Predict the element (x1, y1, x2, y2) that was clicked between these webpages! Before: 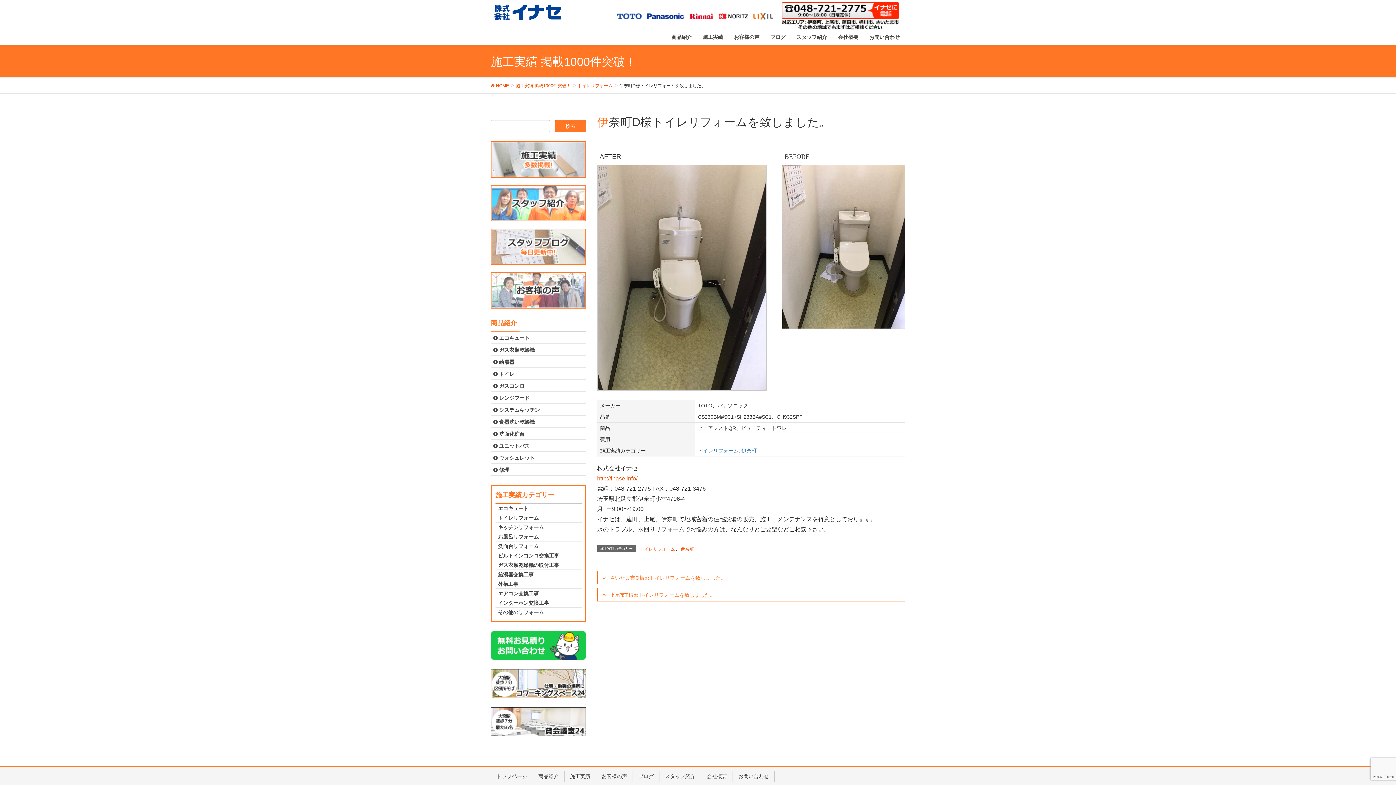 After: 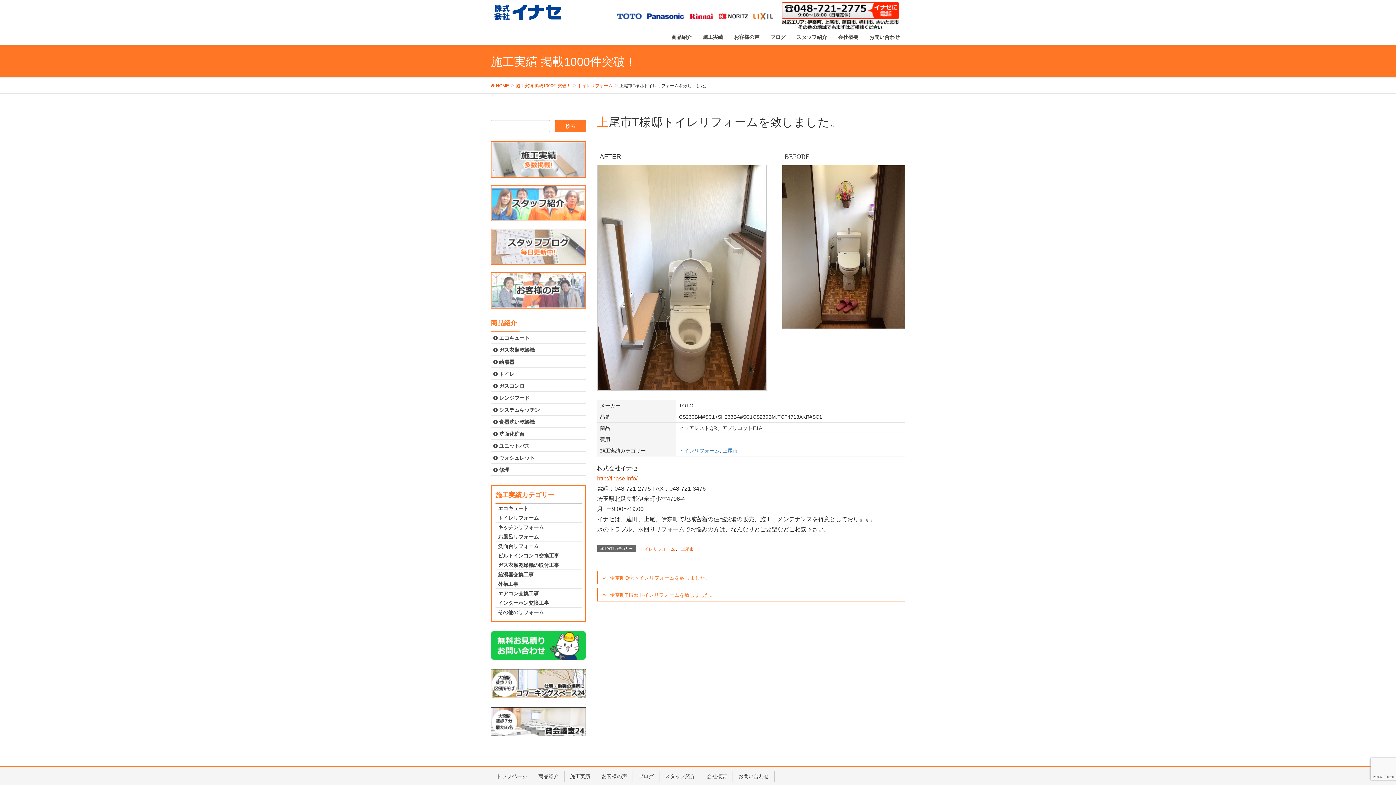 Action: label: 上尾市T様邸トイレリフォームを致しました。 bbox: (597, 588, 905, 601)